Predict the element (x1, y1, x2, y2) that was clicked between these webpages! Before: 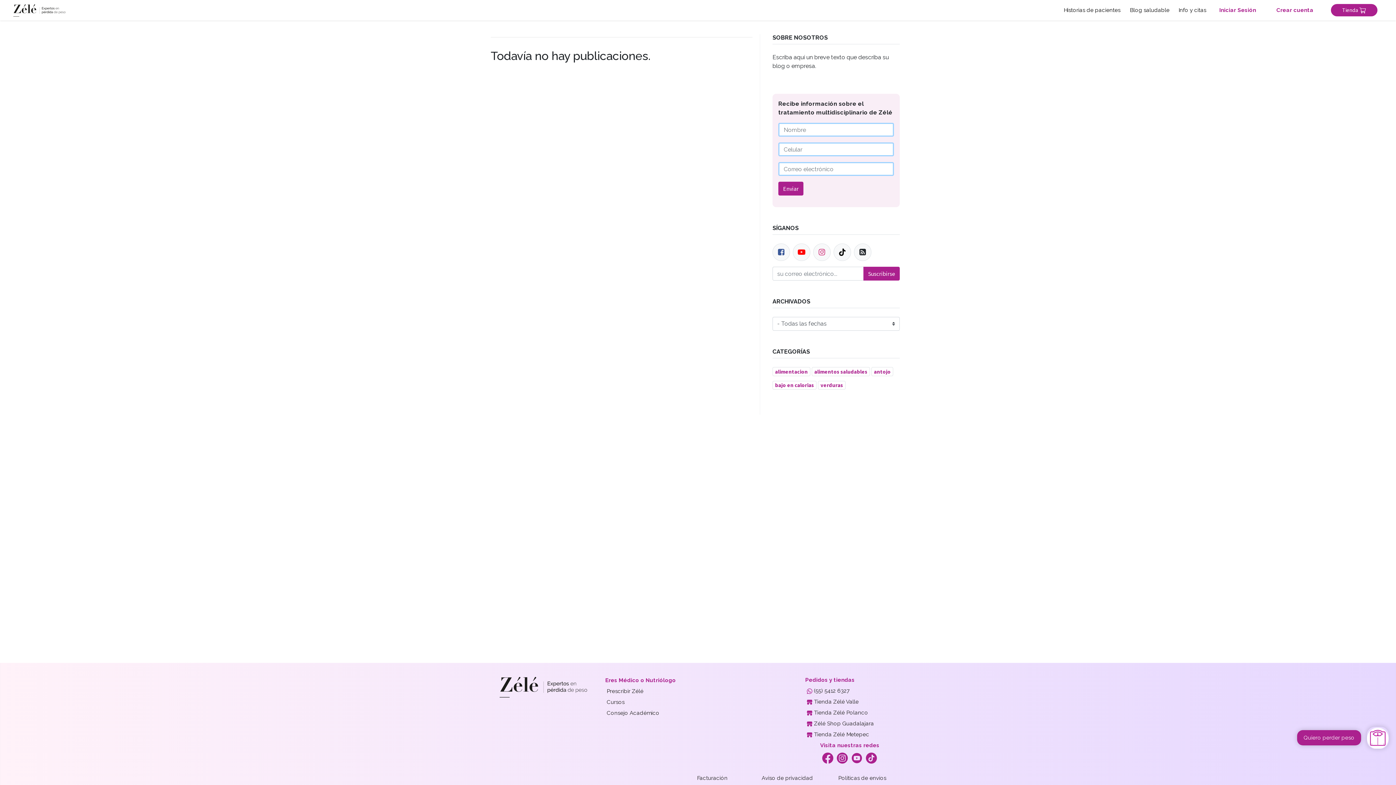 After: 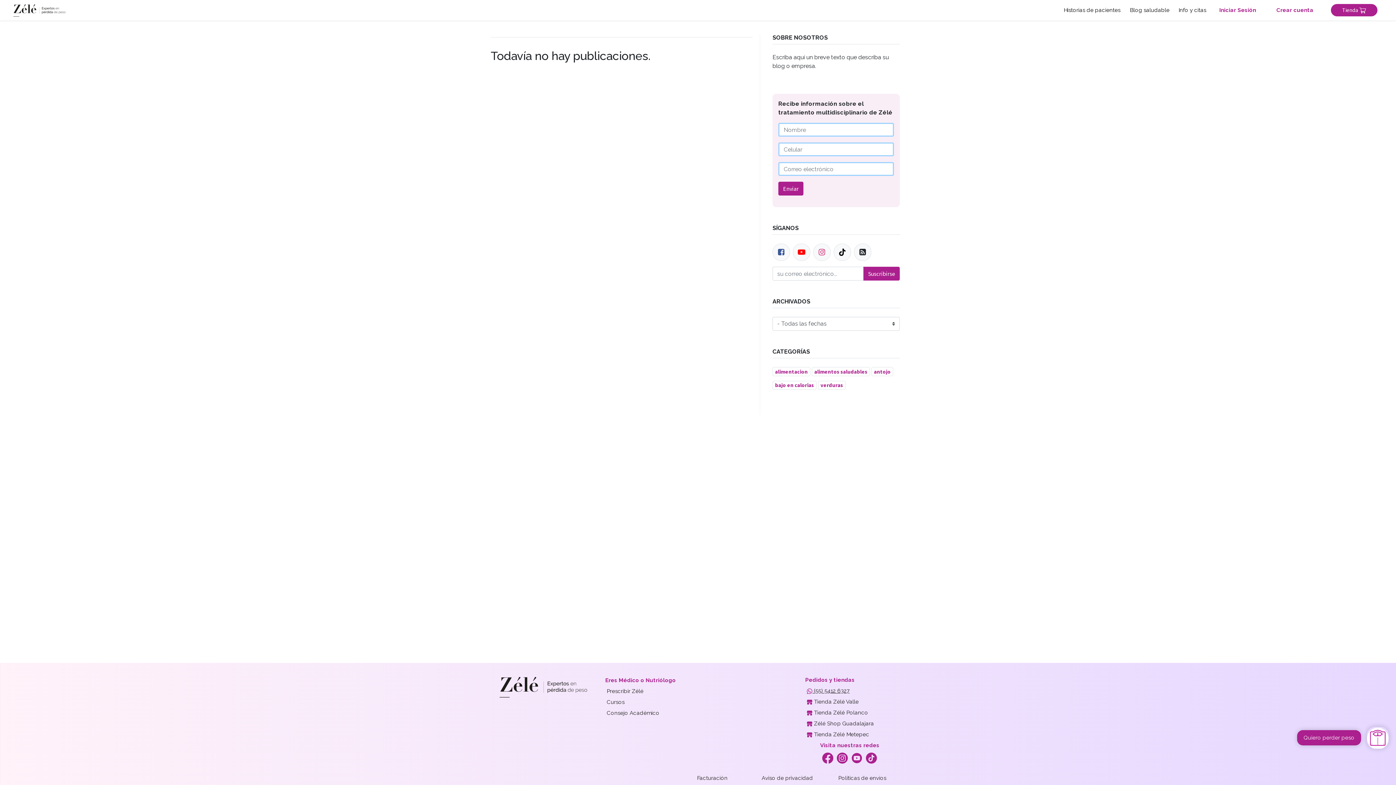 Action: label:  (55) 5412 6327 bbox: (806, 685, 893, 696)